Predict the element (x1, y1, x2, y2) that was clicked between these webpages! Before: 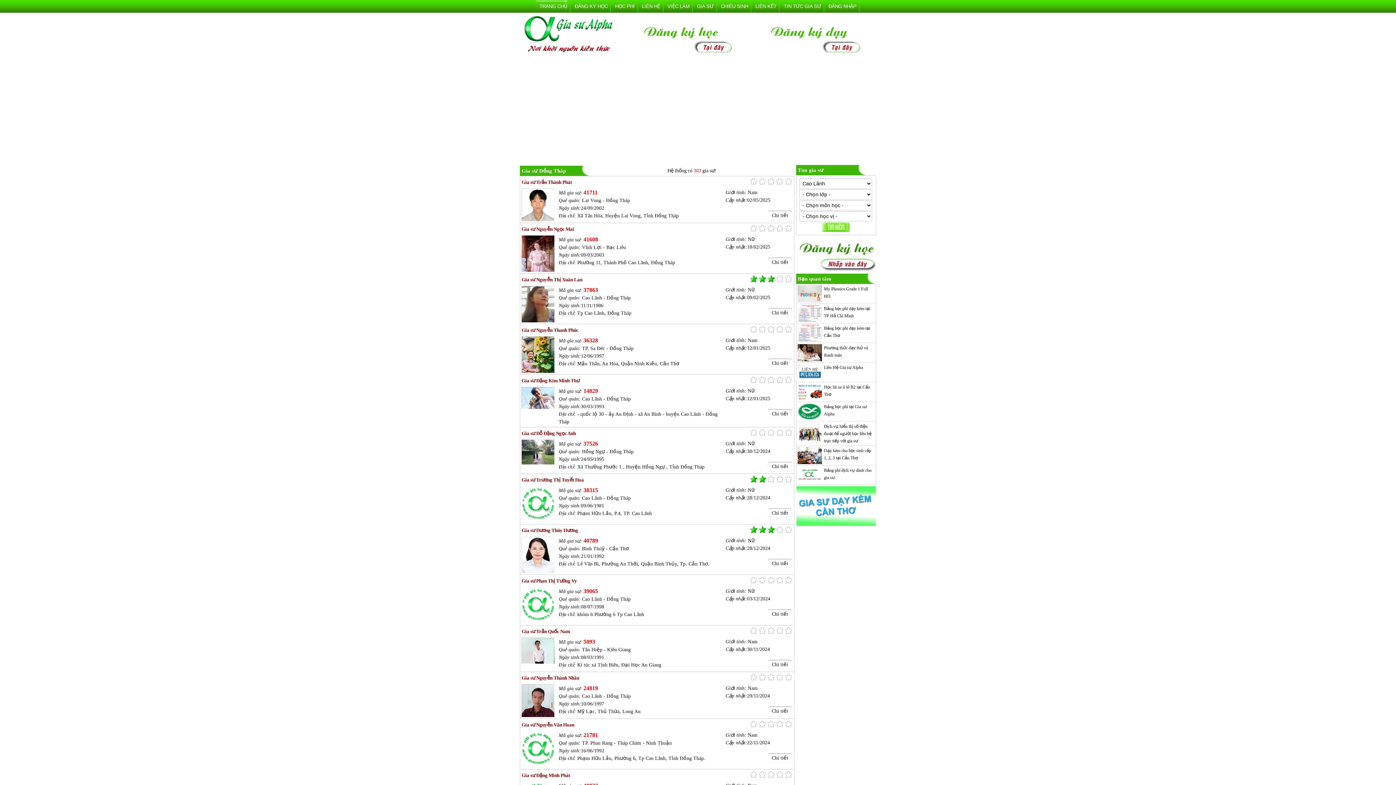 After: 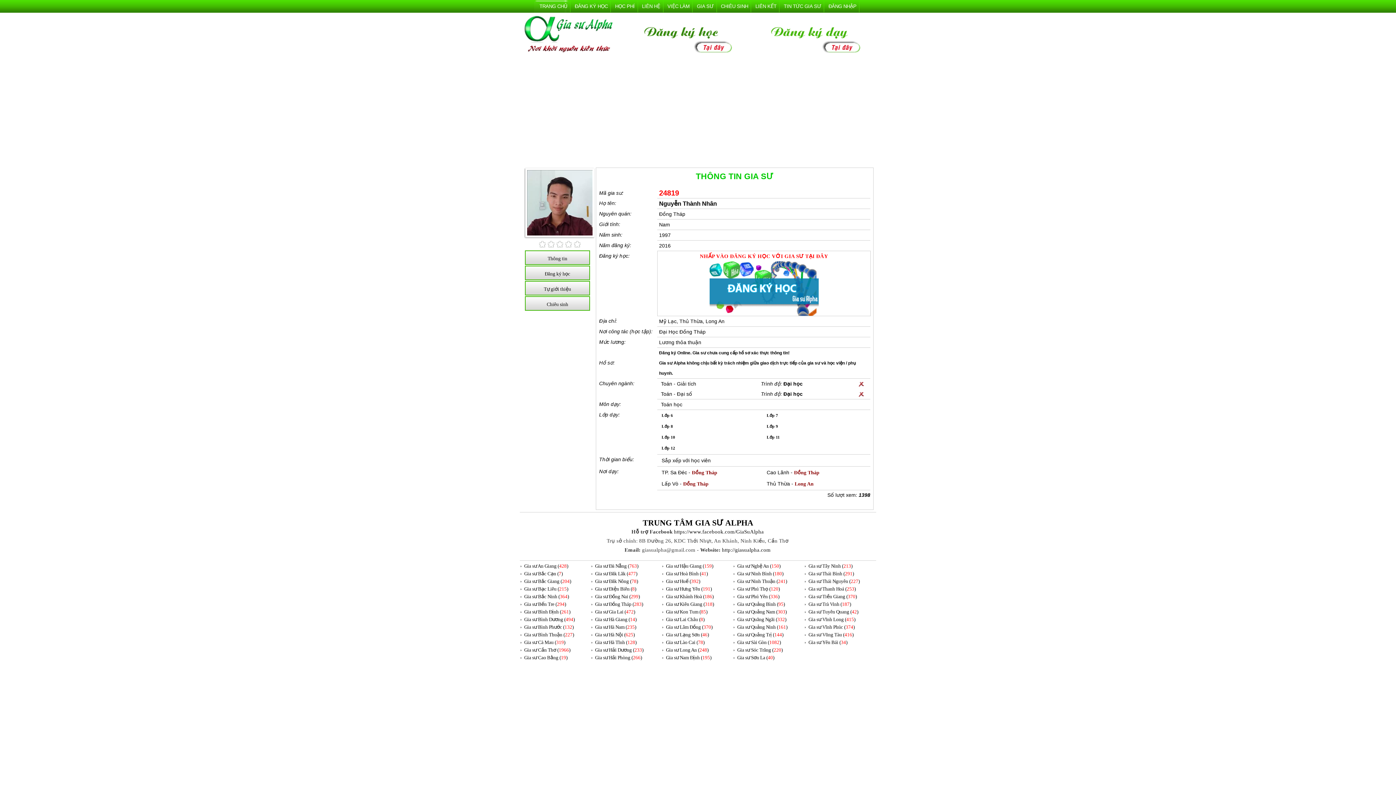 Action: label: Chi tiết bbox: (768, 706, 792, 716)